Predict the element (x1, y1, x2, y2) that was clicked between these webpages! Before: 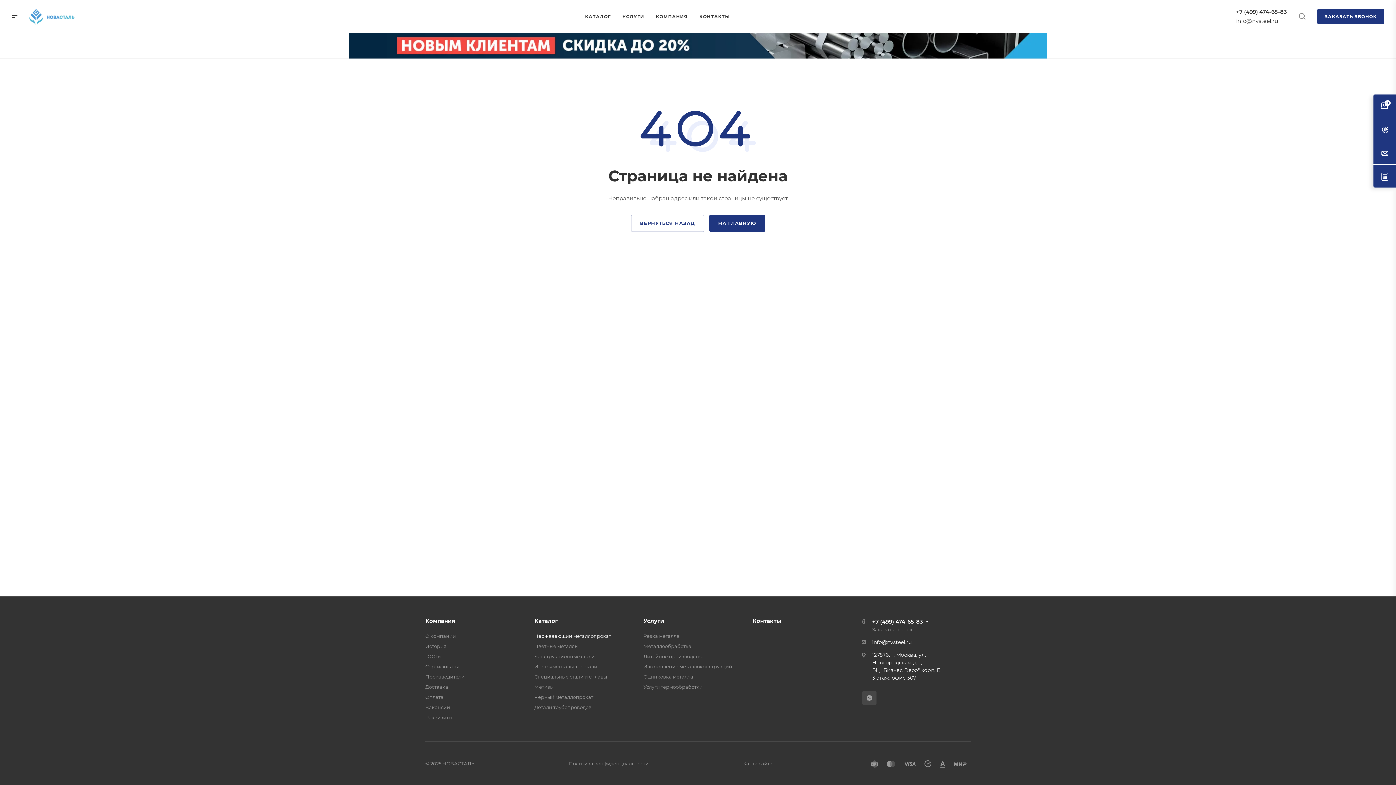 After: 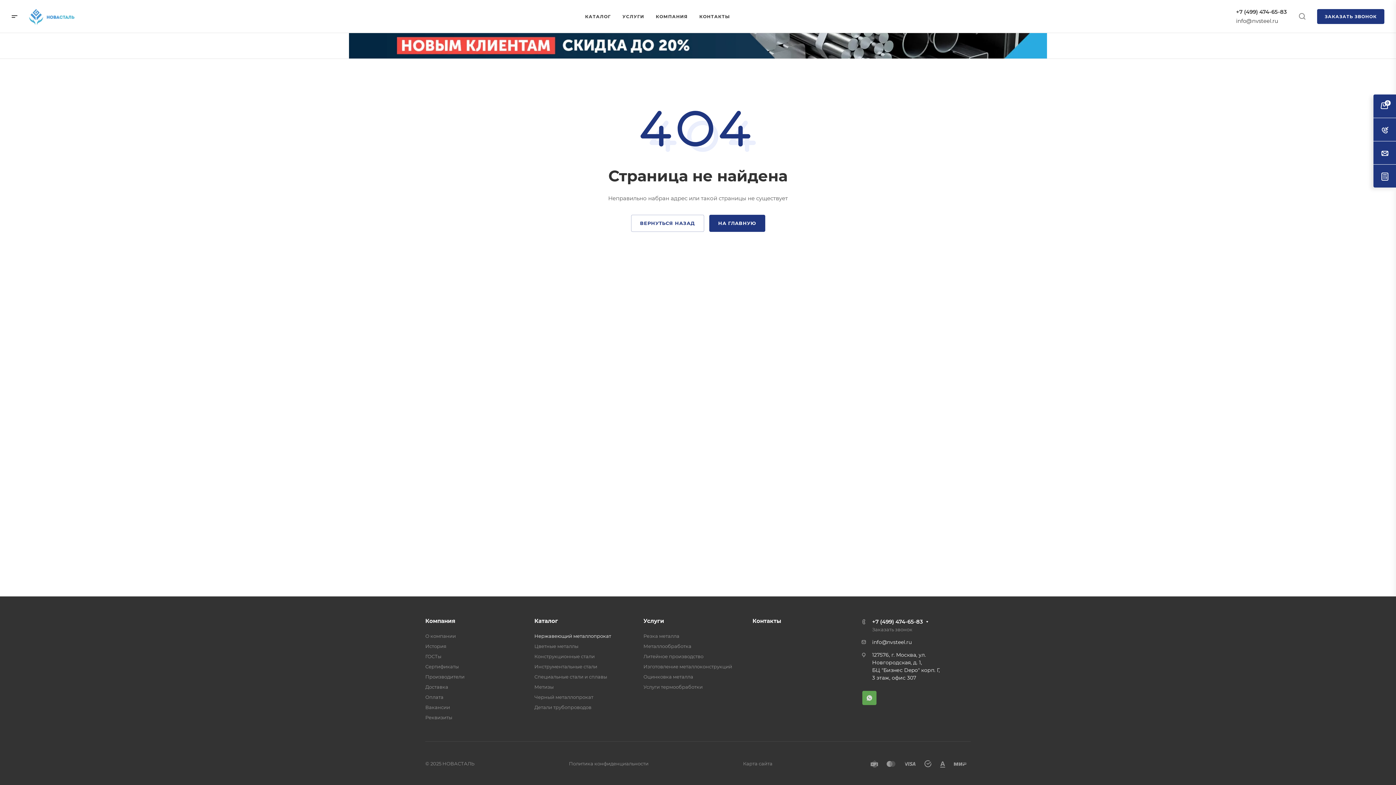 Action: bbox: (862, 691, 876, 705)